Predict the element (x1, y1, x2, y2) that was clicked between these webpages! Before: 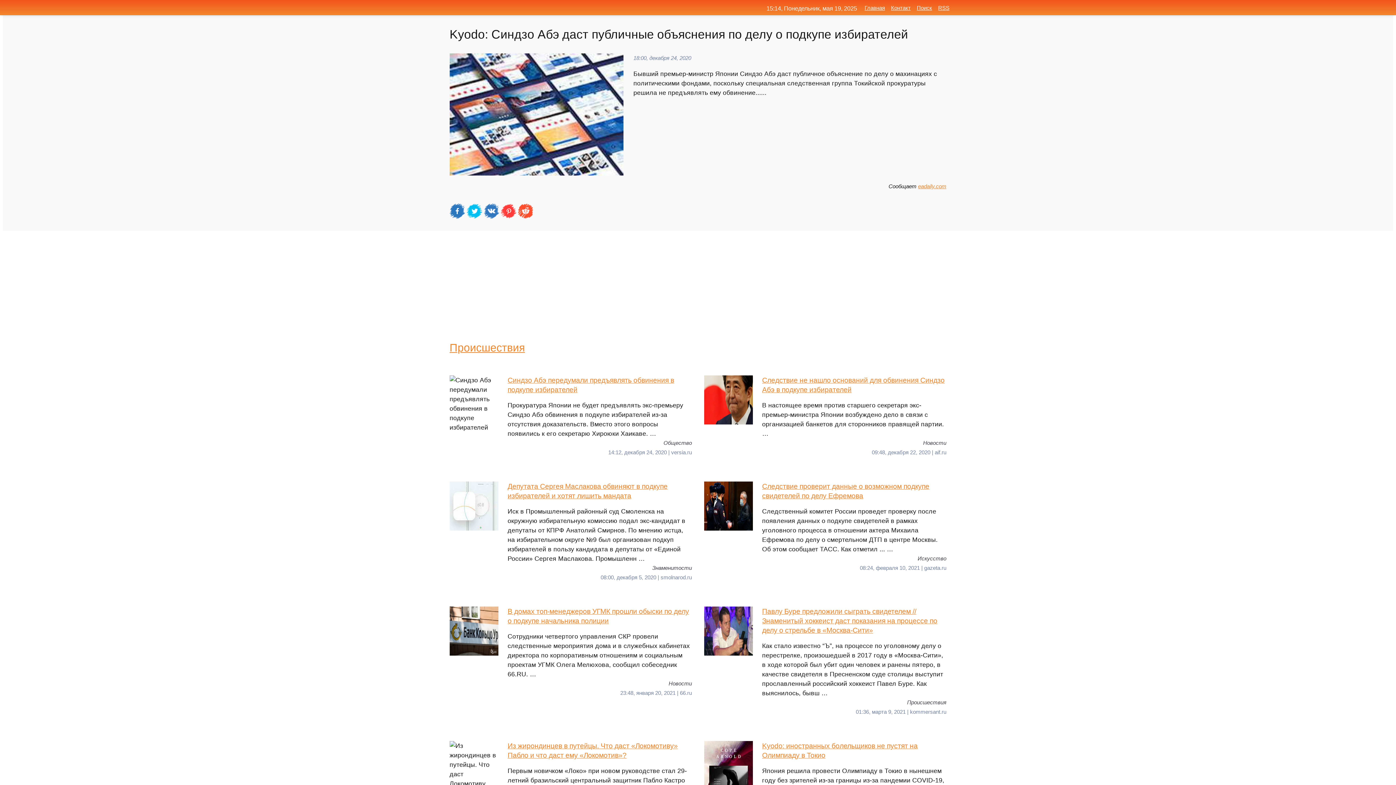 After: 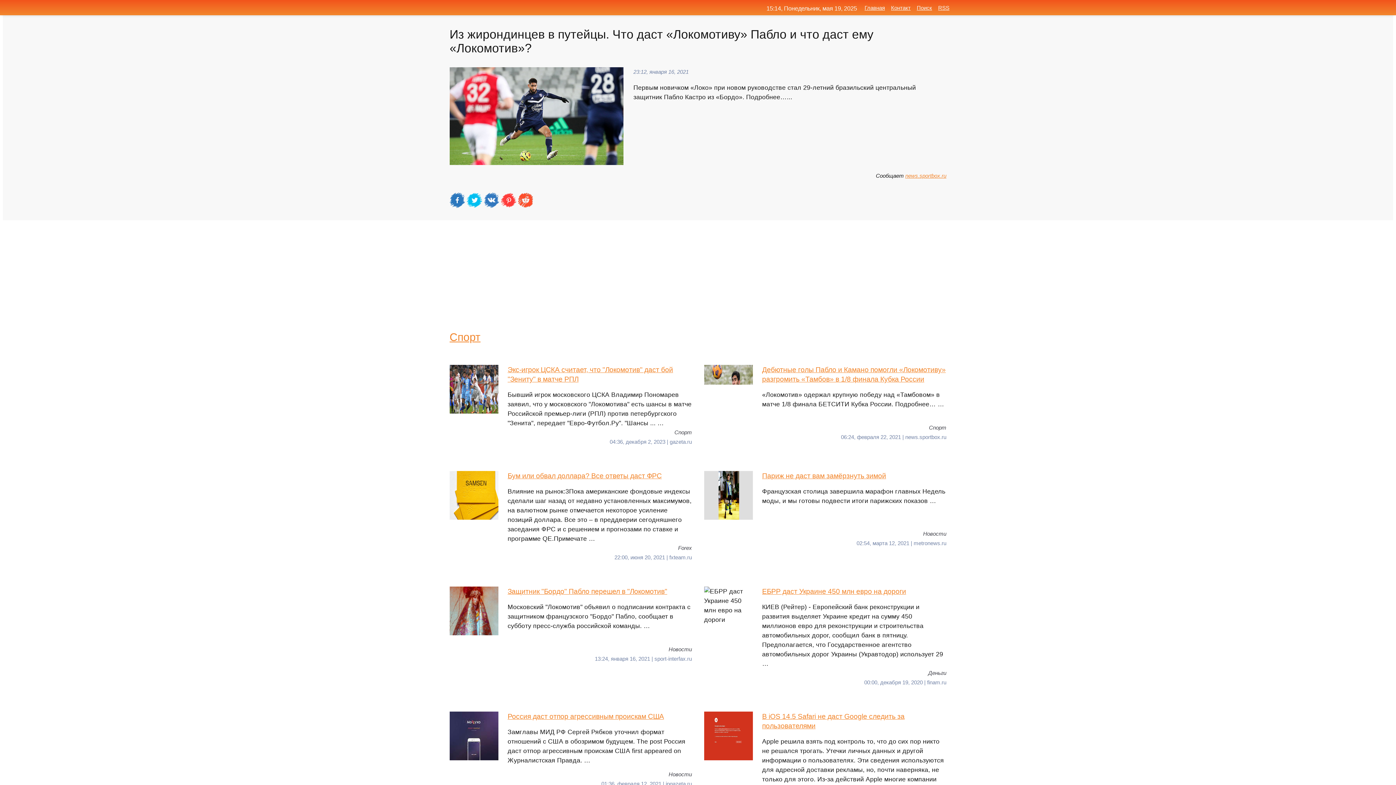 Action: bbox: (449, 741, 692, 799) label: Из жирондинцев в путейцы. Что даст «Локомотиву» Пабло и что даст ему «Локомотив»?
Первым новичком «Локо» при новом руководстве стал 29-летний бразильский центральный защитник Пабло Кастро из «Бордо». Подробнее… …